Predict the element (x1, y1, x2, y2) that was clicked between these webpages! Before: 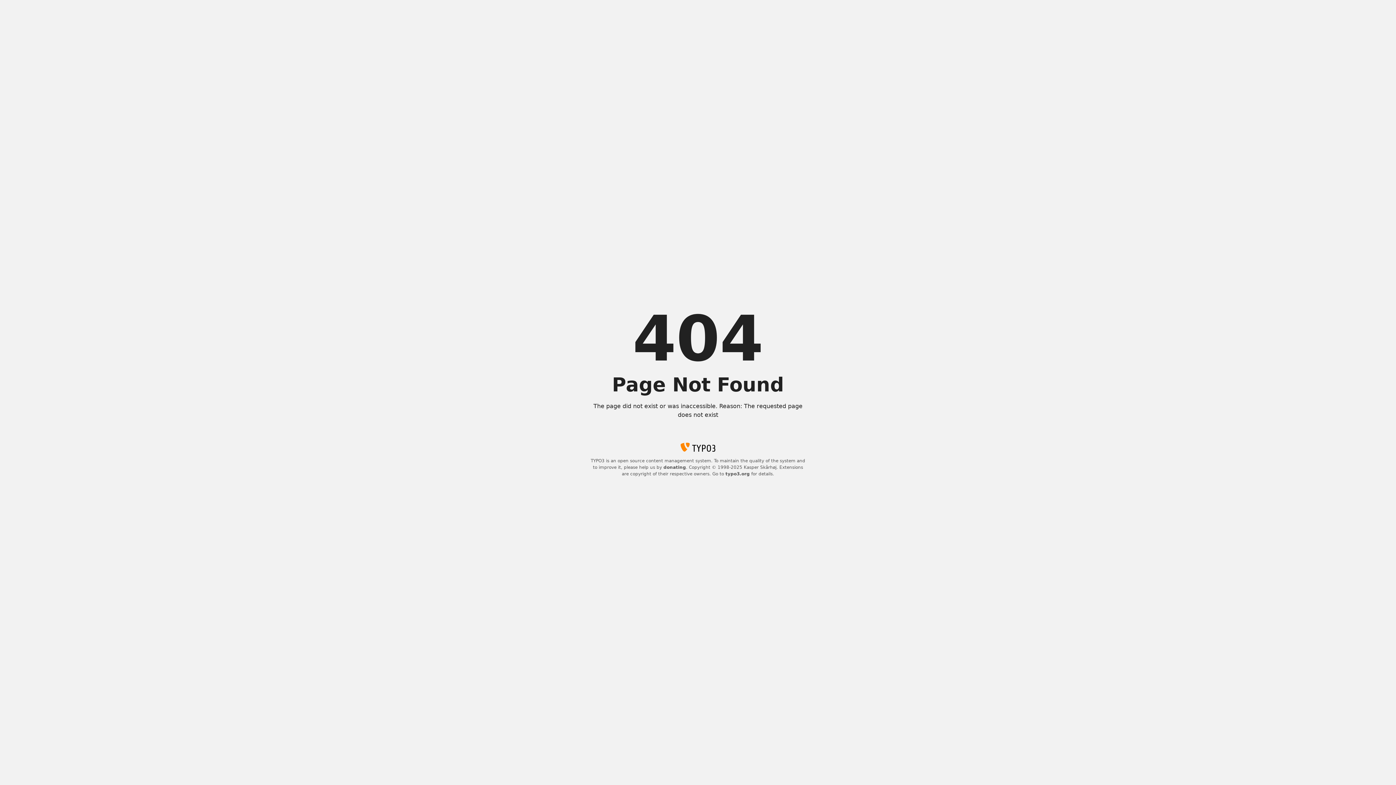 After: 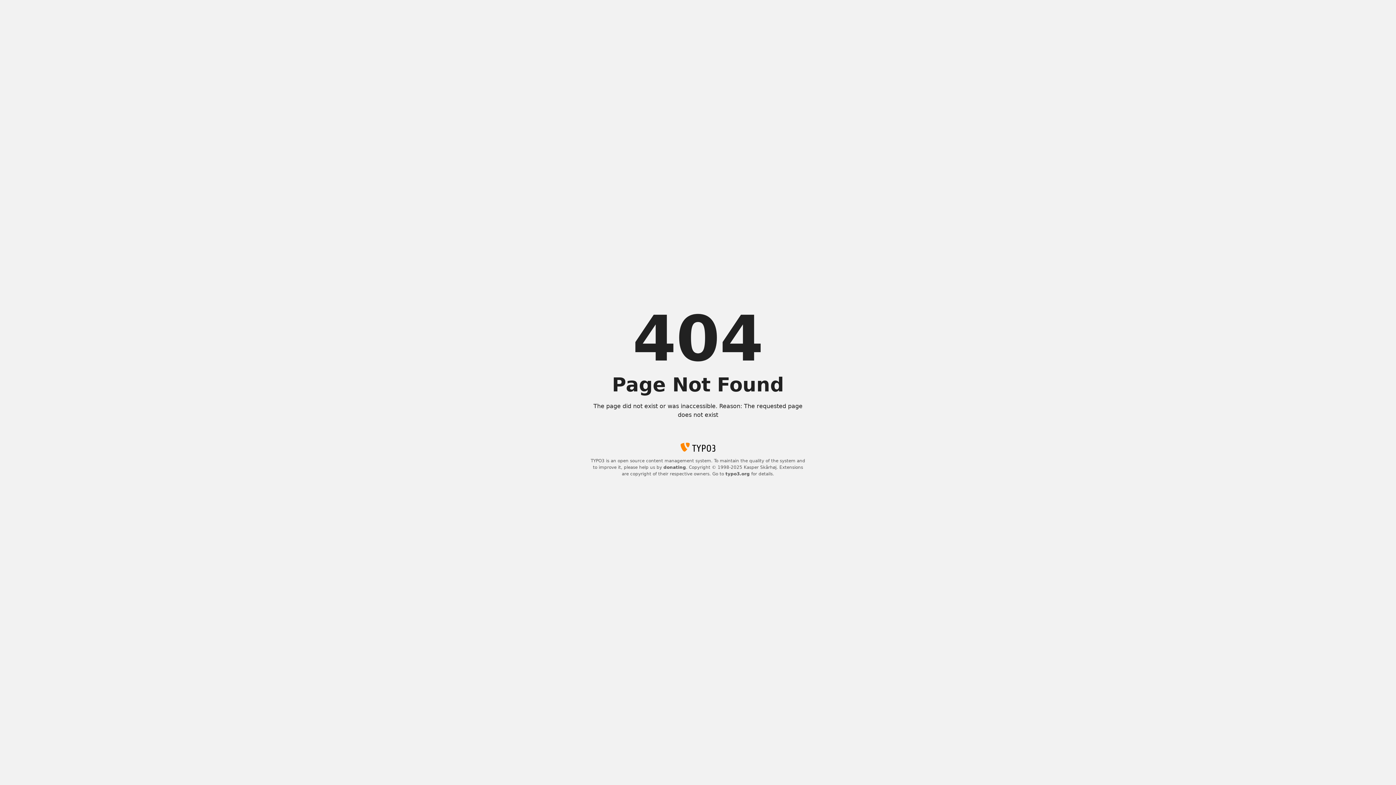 Action: label: donating bbox: (663, 465, 686, 470)